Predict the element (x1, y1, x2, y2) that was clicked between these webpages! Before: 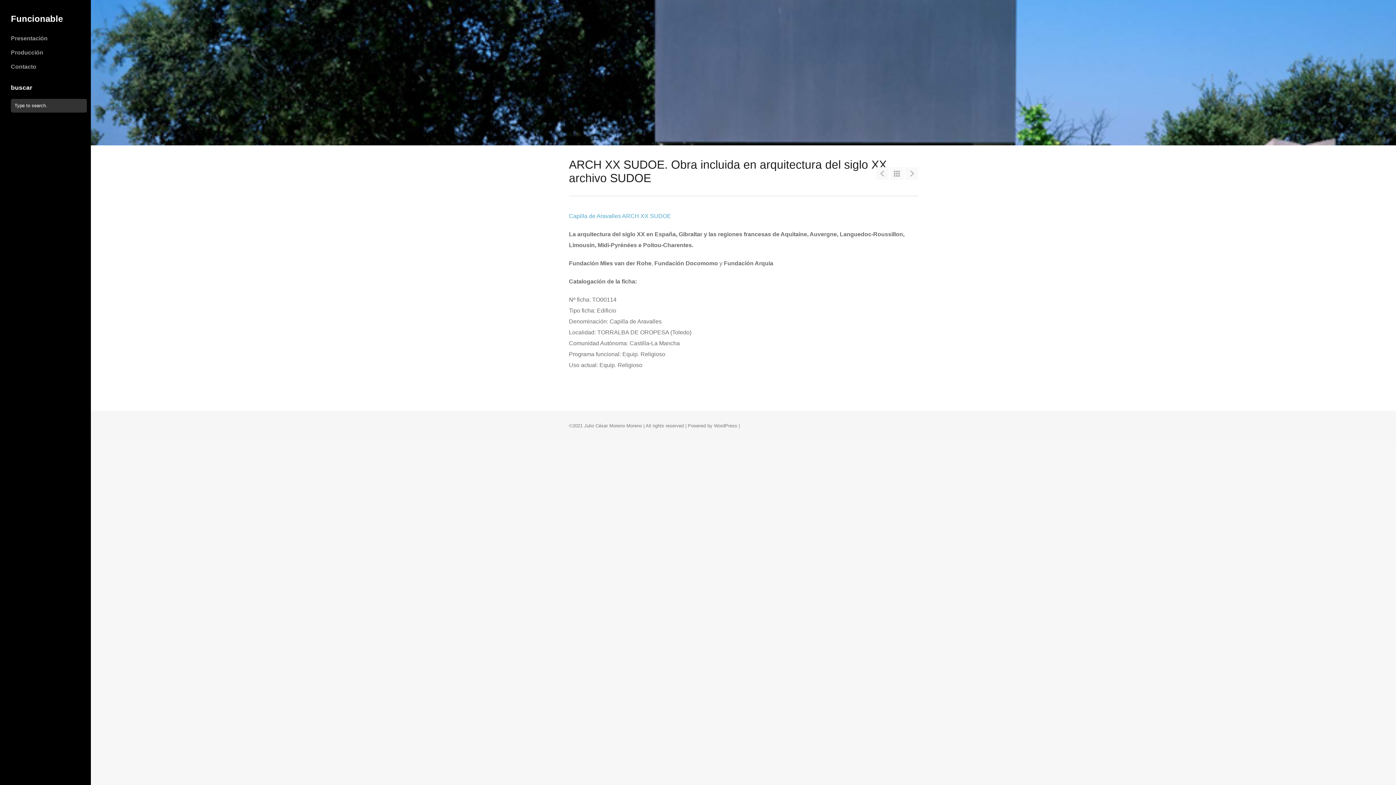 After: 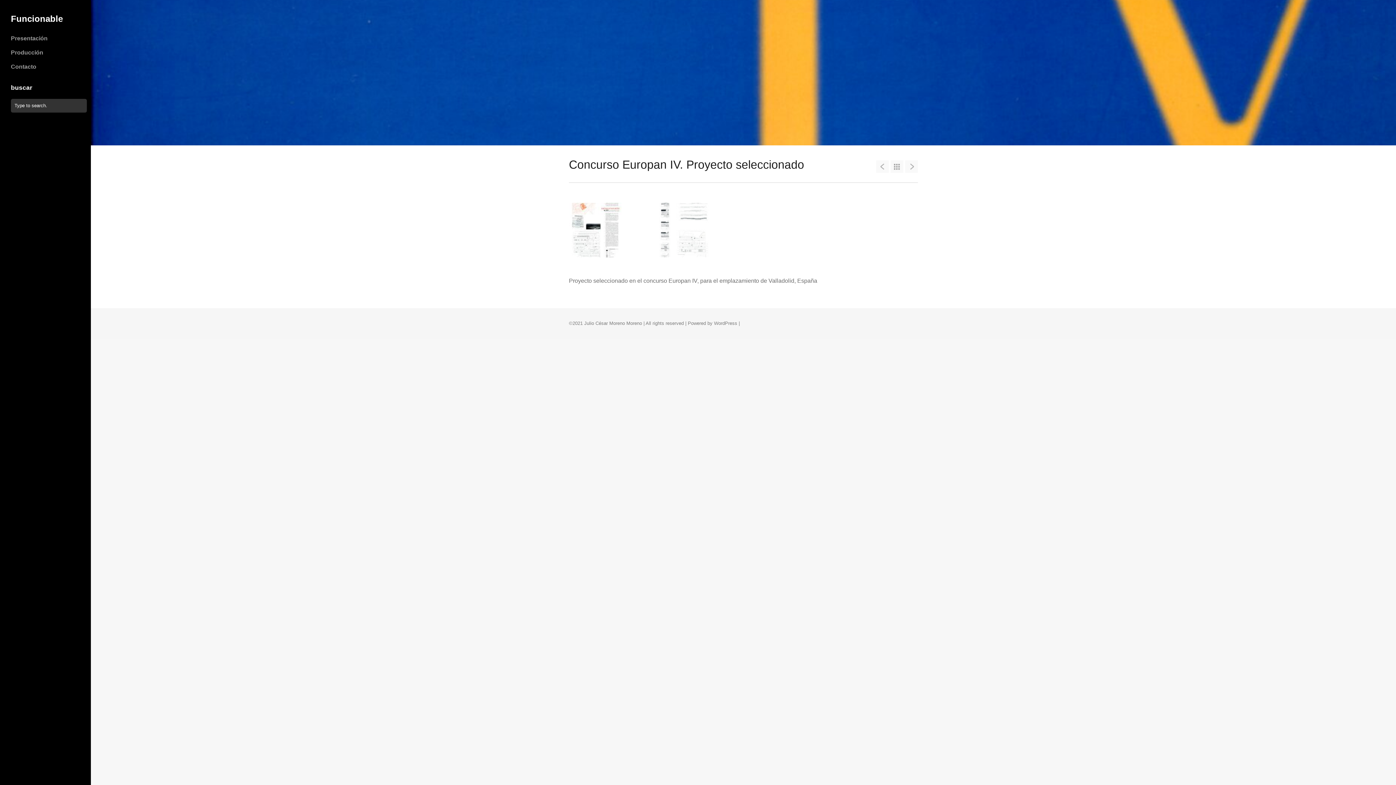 Action: bbox: (905, 167, 918, 179)